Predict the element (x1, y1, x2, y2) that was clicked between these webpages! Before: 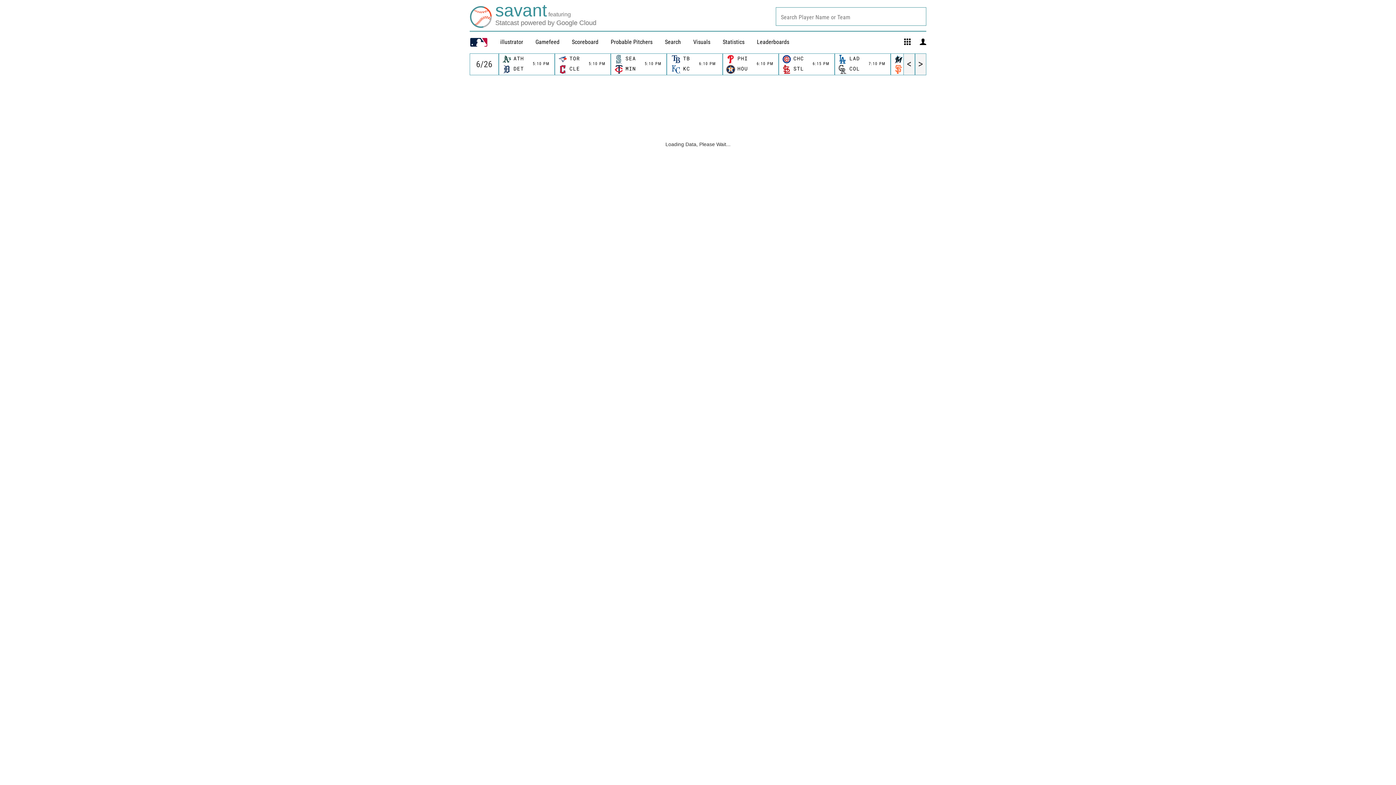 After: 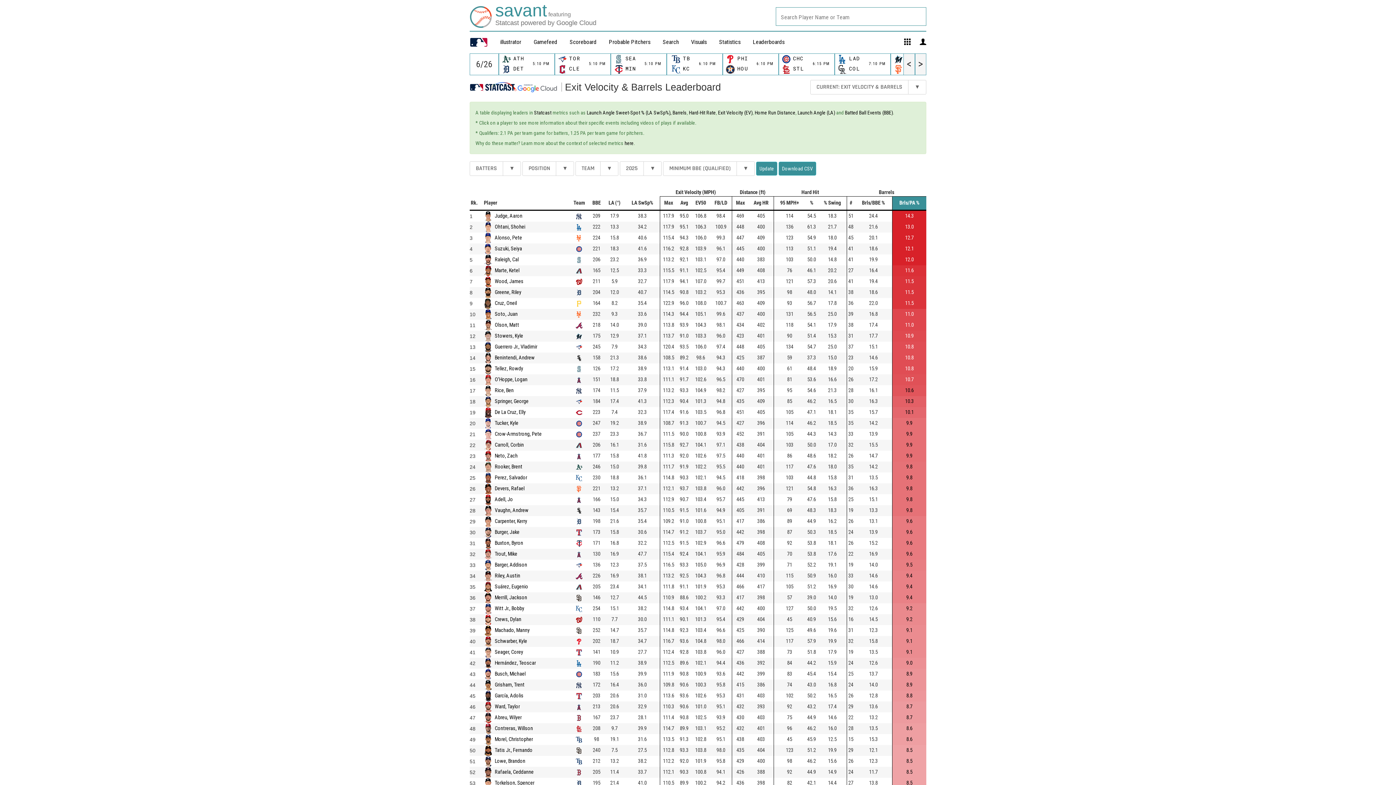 Action: label: Leaderboards bbox: (757, 38, 789, 45)